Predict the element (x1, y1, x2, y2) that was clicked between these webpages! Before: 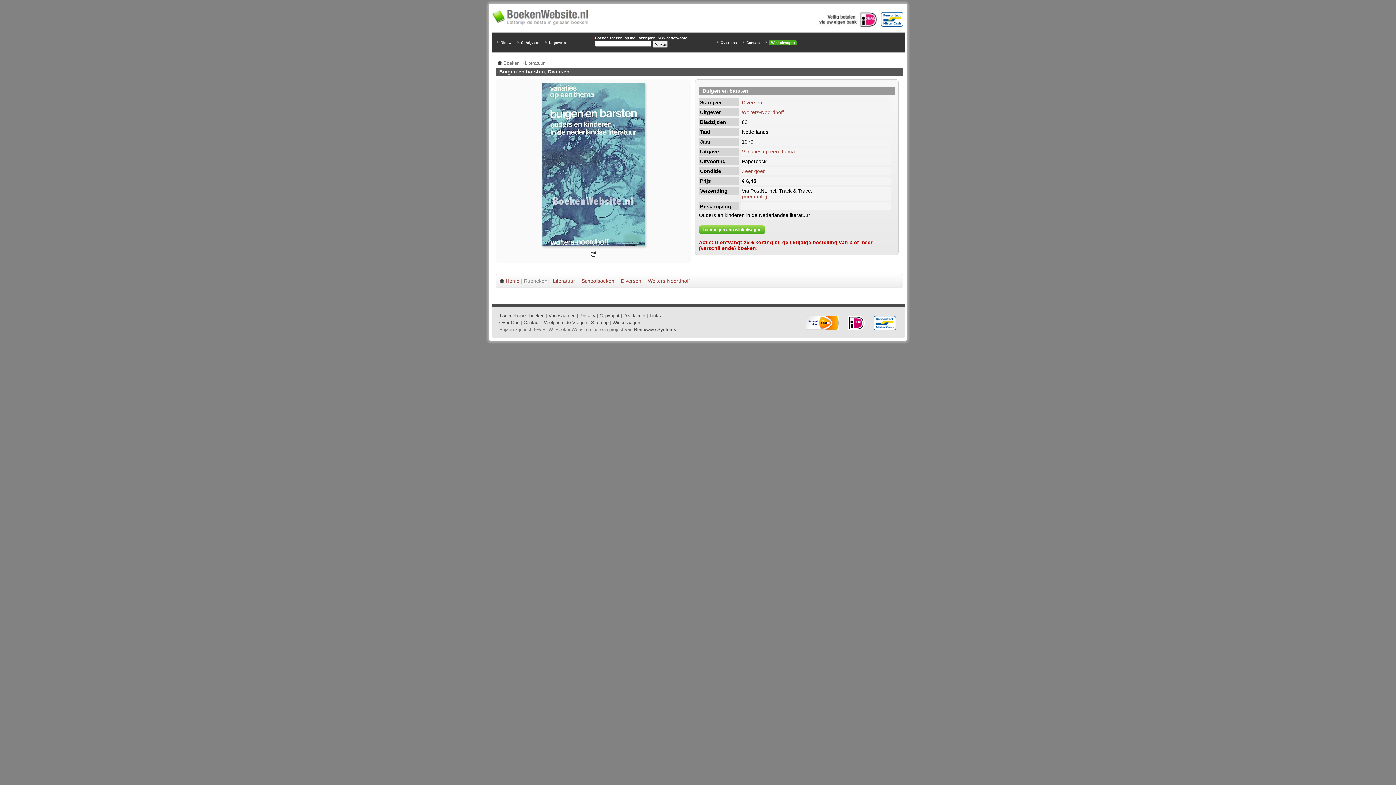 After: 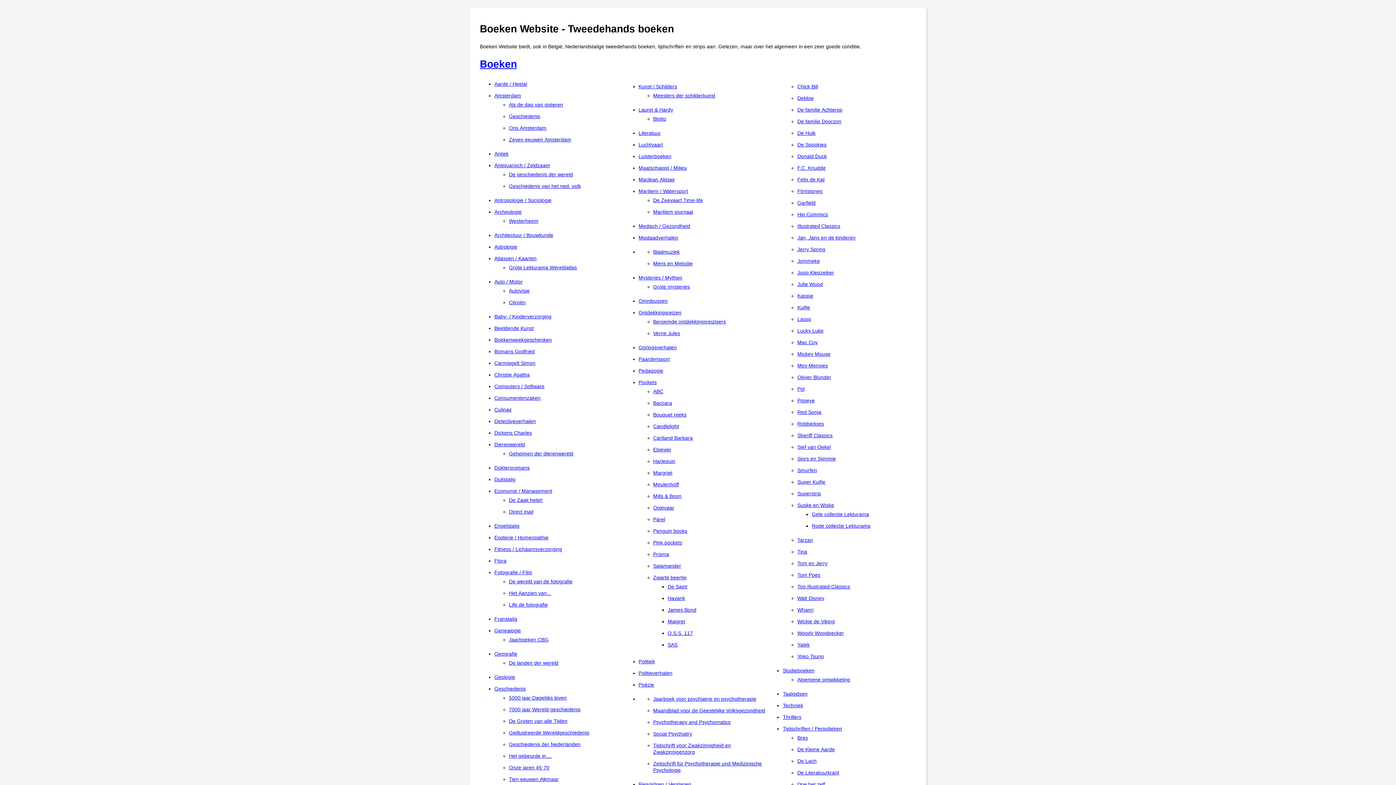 Action: bbox: (591, 320, 608, 325) label: Sitemap